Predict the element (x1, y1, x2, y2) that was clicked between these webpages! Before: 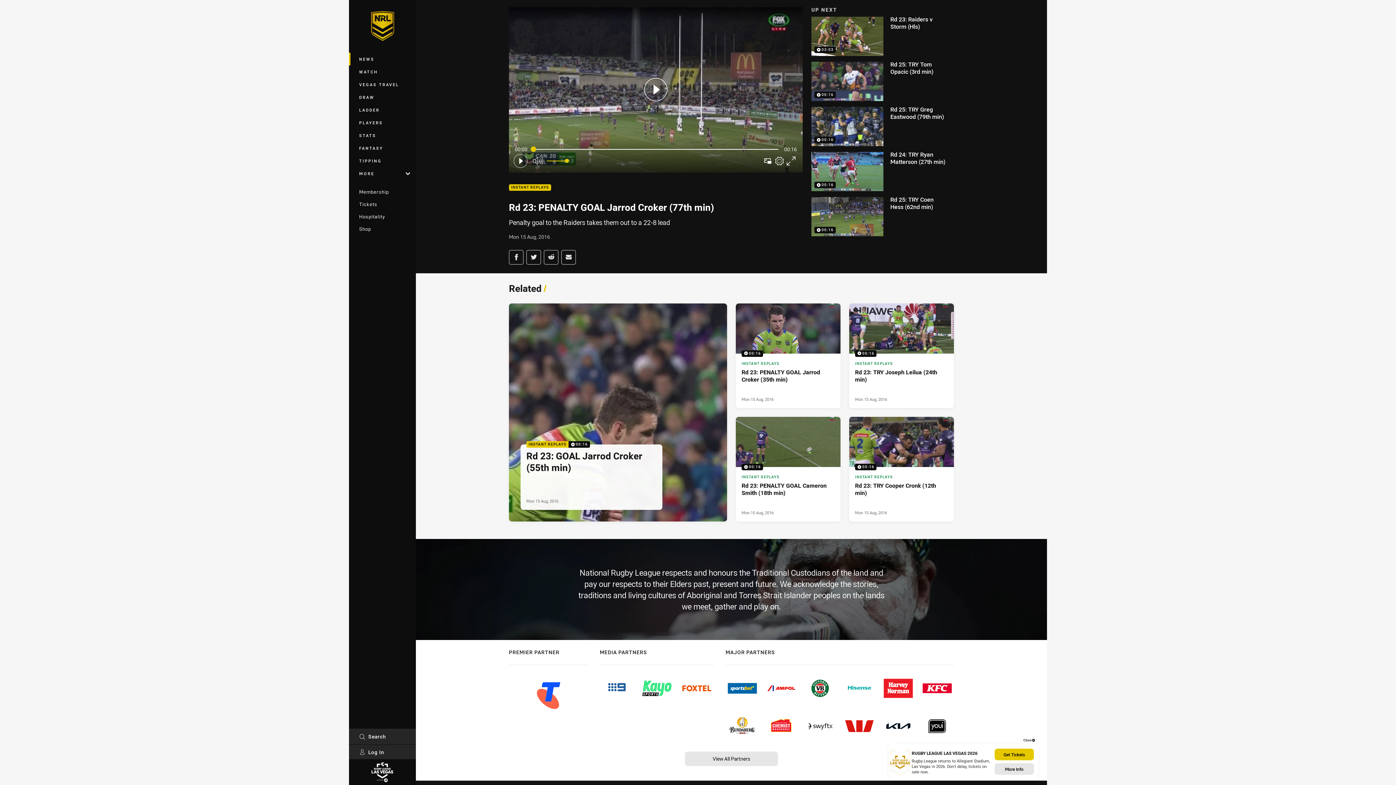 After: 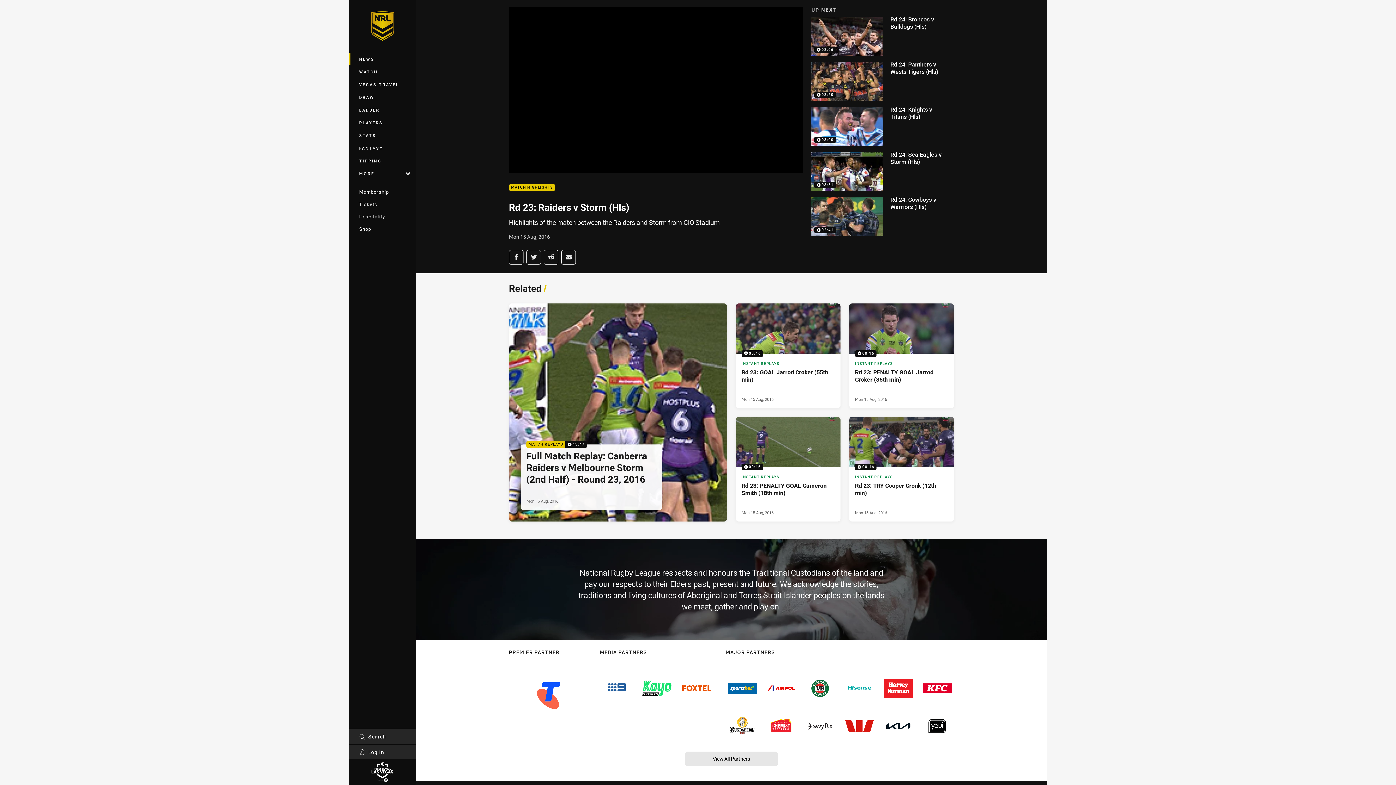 Action: bbox: (509, 7, 802, 172) label: Play